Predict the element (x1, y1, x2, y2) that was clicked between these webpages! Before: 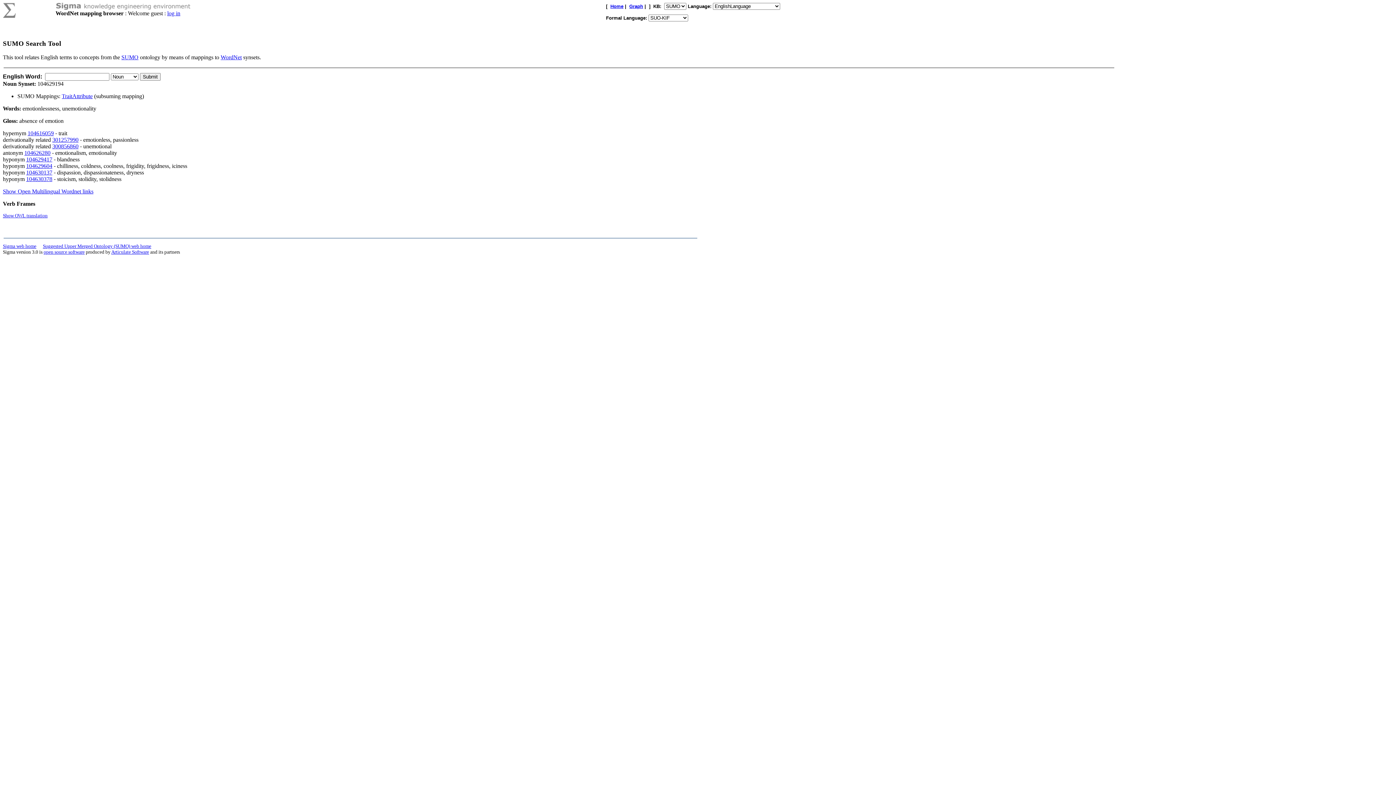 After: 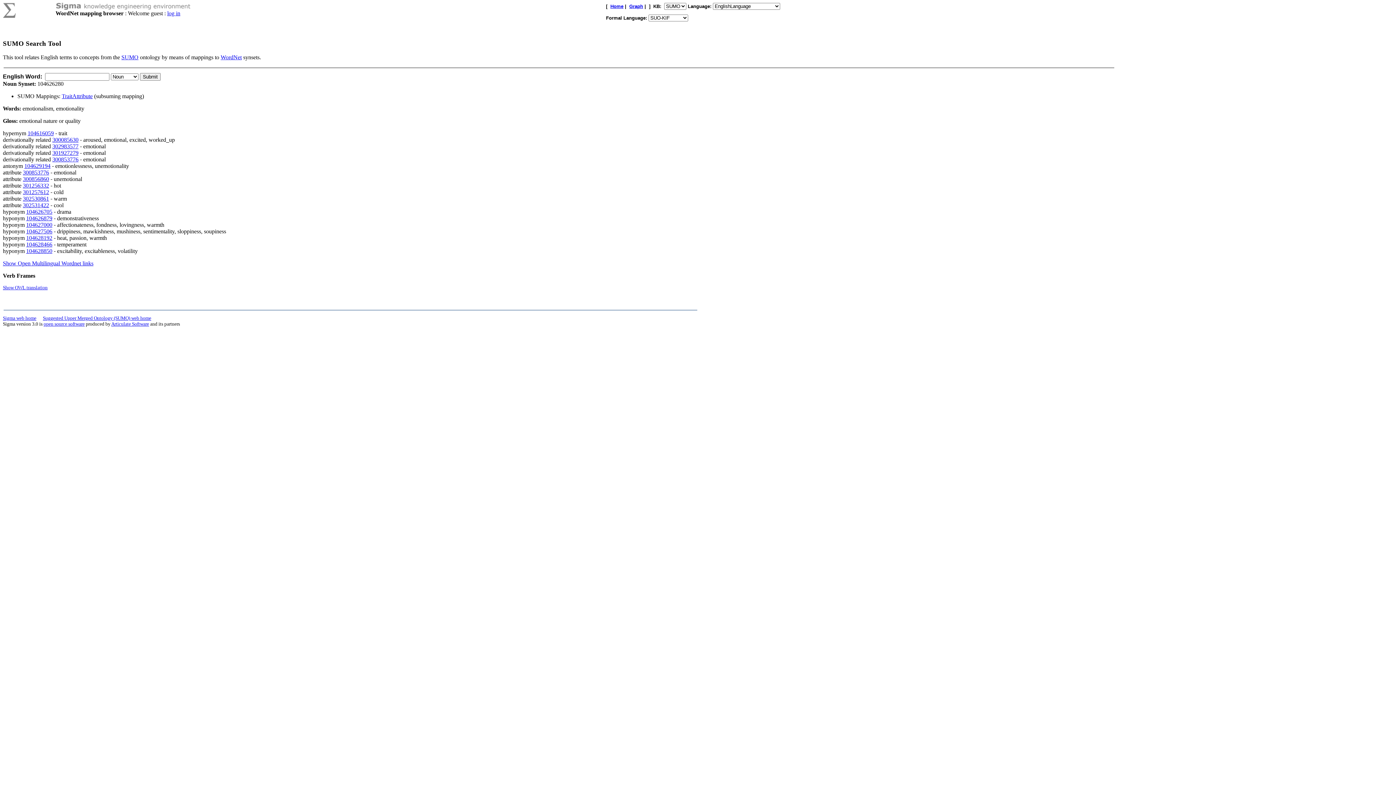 Action: bbox: (24, 149, 50, 156) label: 104626280